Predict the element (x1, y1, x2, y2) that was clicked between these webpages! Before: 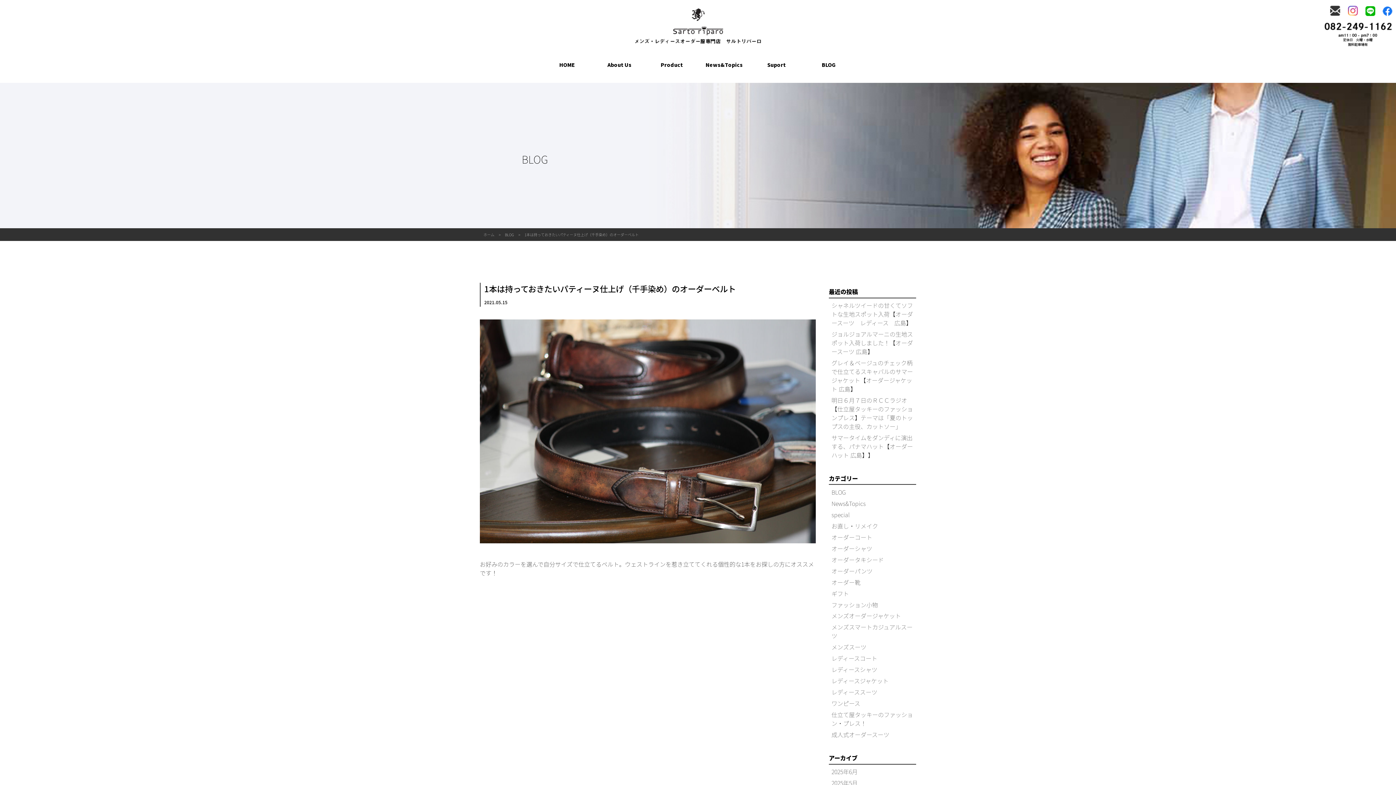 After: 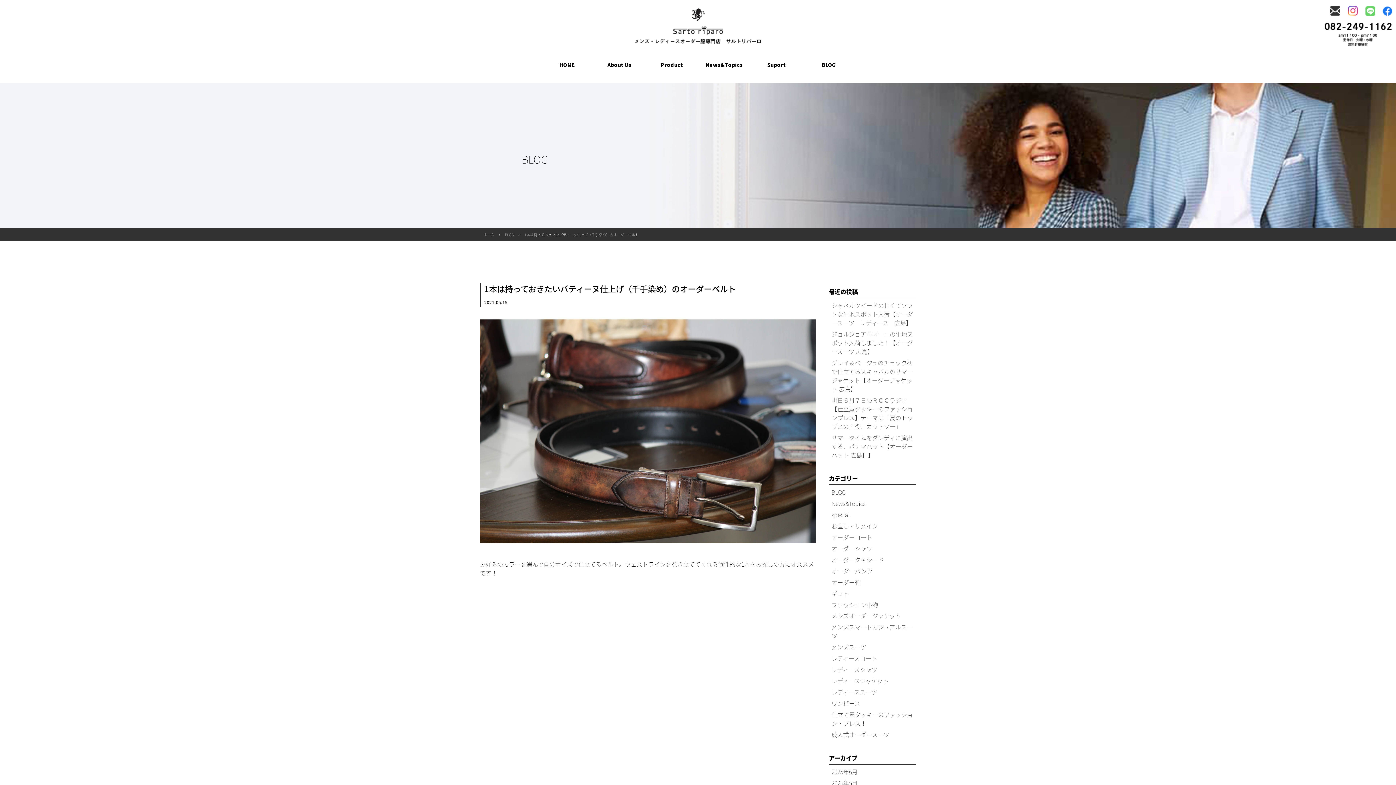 Action: bbox: (1365, 5, 1375, 14)